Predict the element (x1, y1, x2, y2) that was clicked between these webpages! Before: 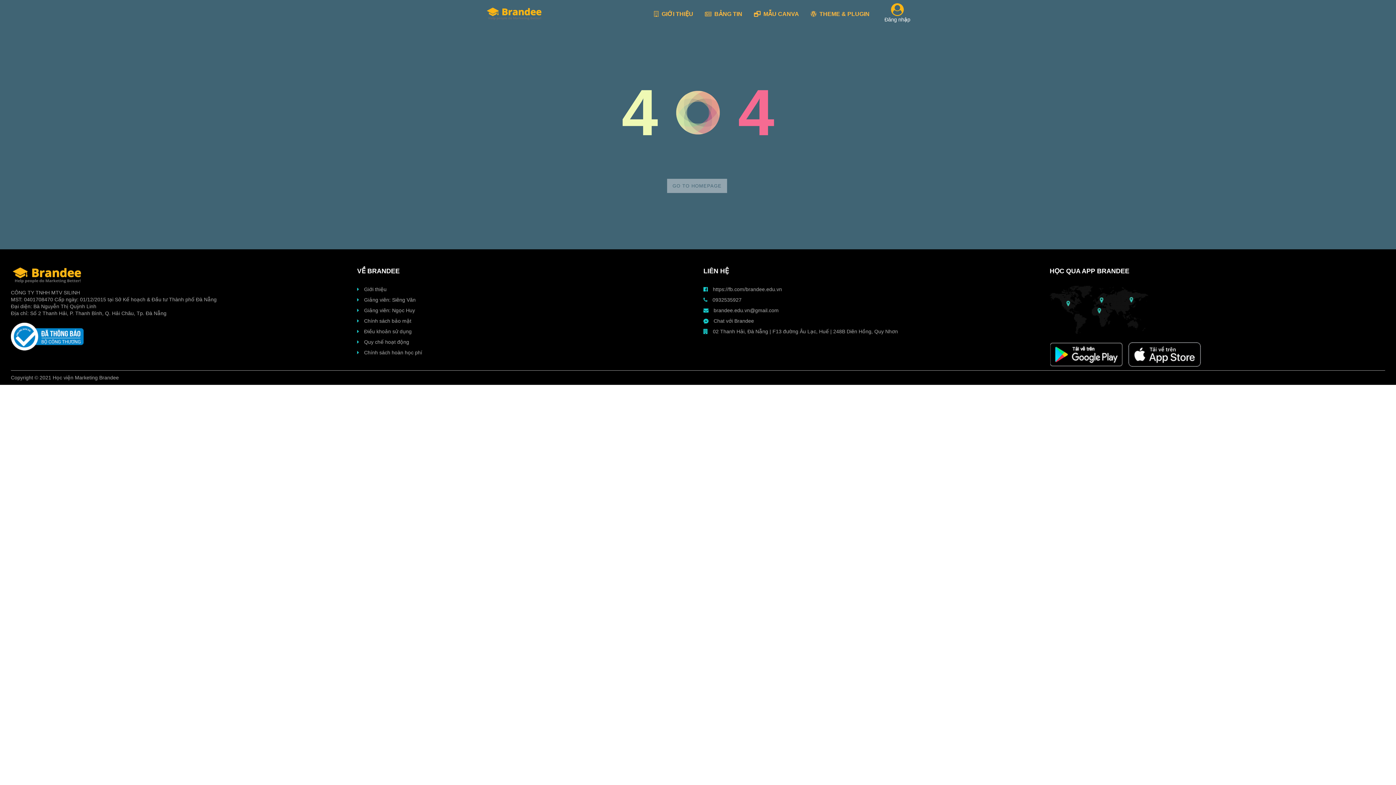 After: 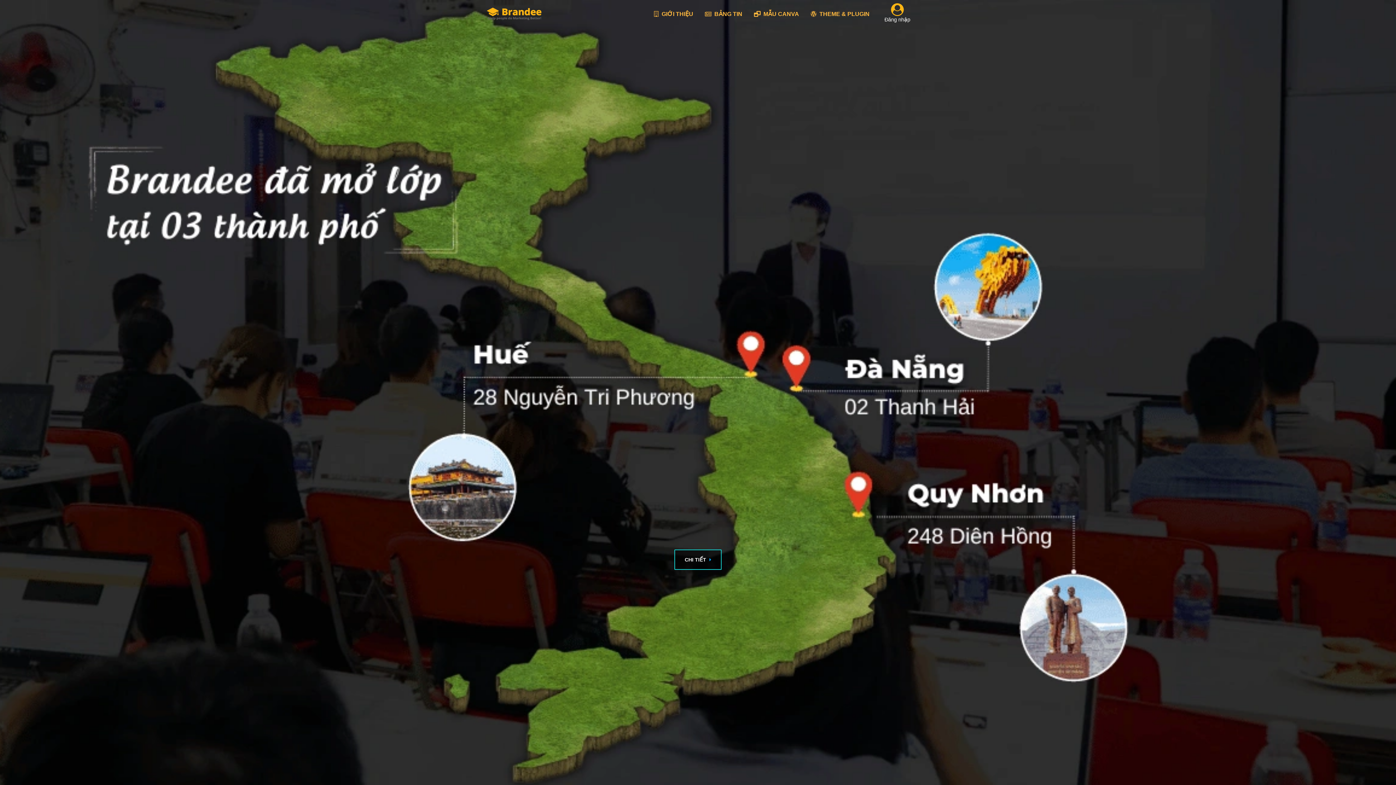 Action: bbox: (485, 5, 543, 22)